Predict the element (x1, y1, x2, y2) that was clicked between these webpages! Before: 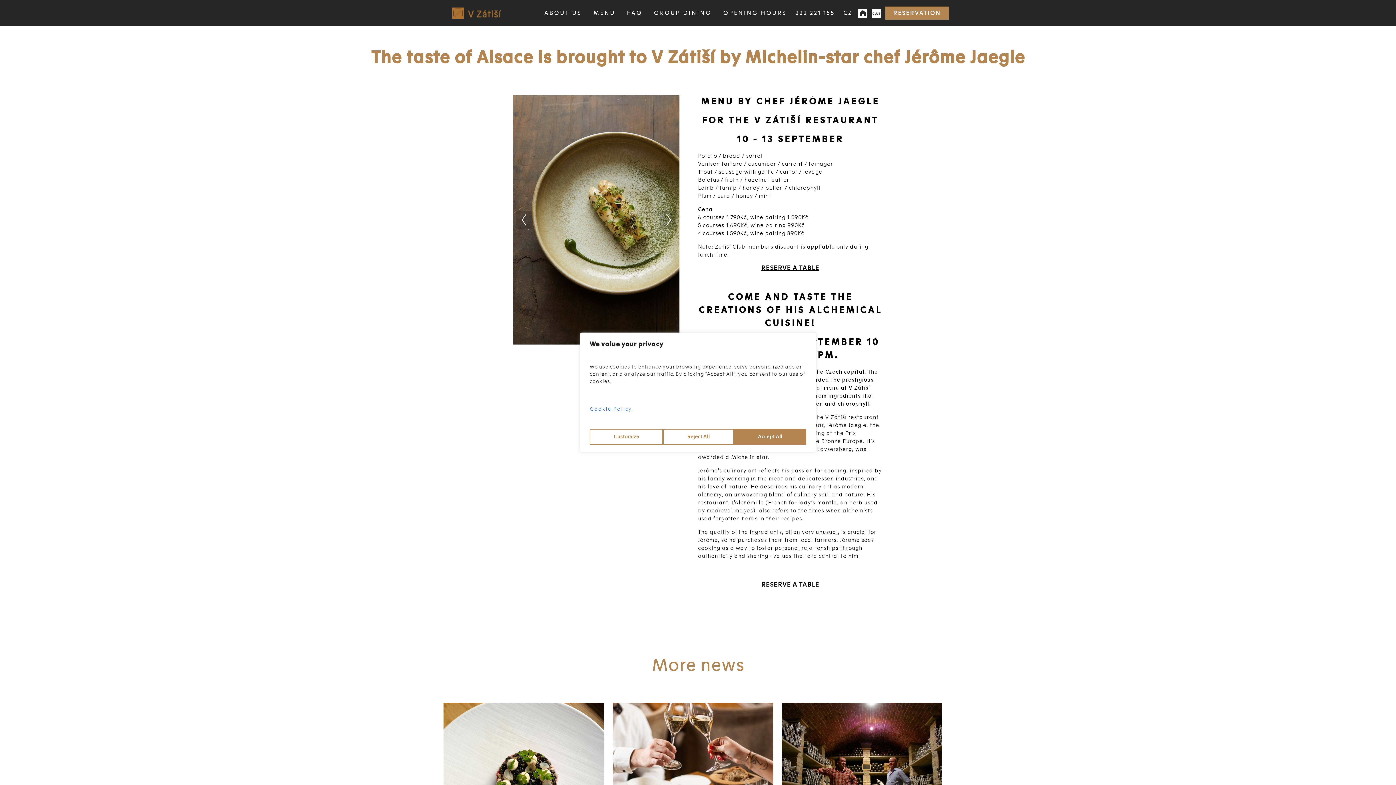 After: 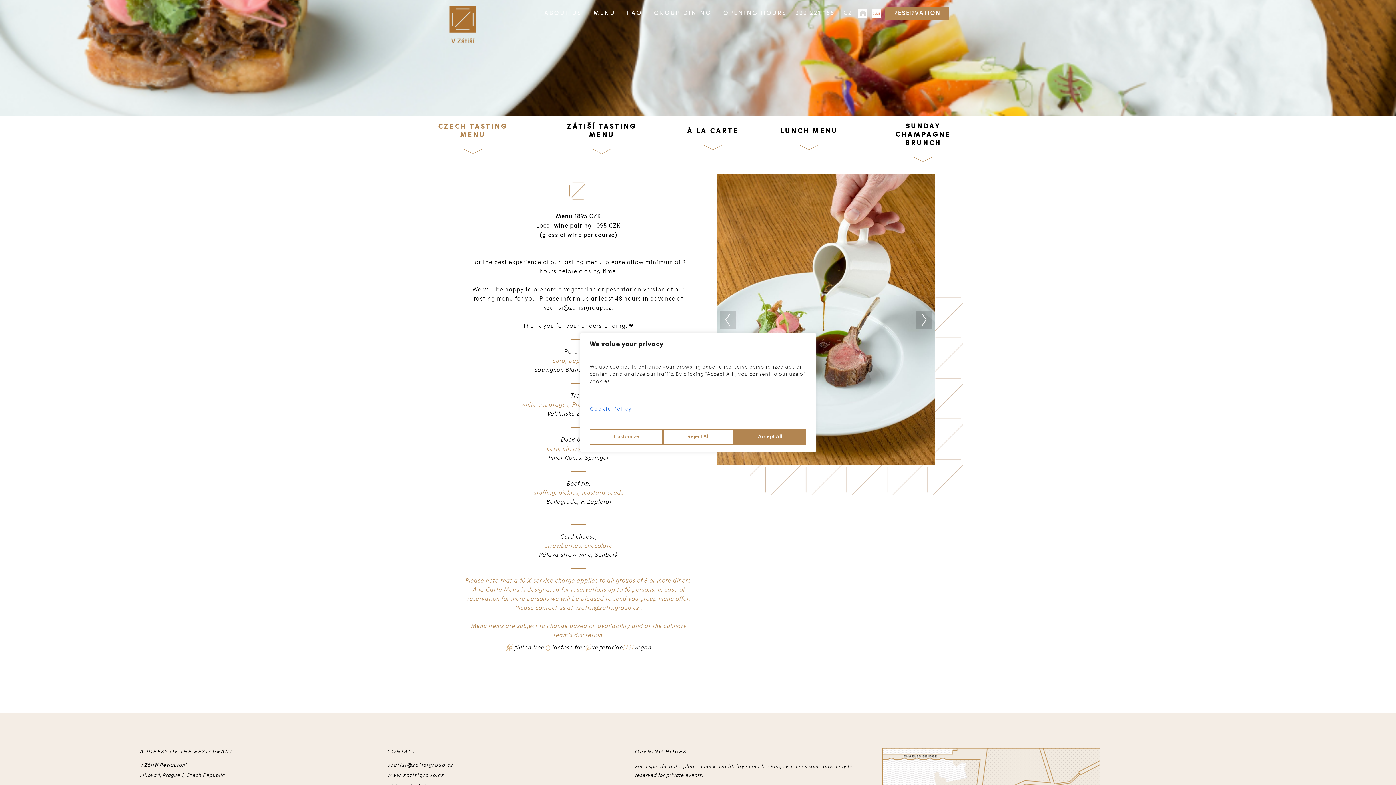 Action: label: MENU bbox: (587, 0, 621, 26)